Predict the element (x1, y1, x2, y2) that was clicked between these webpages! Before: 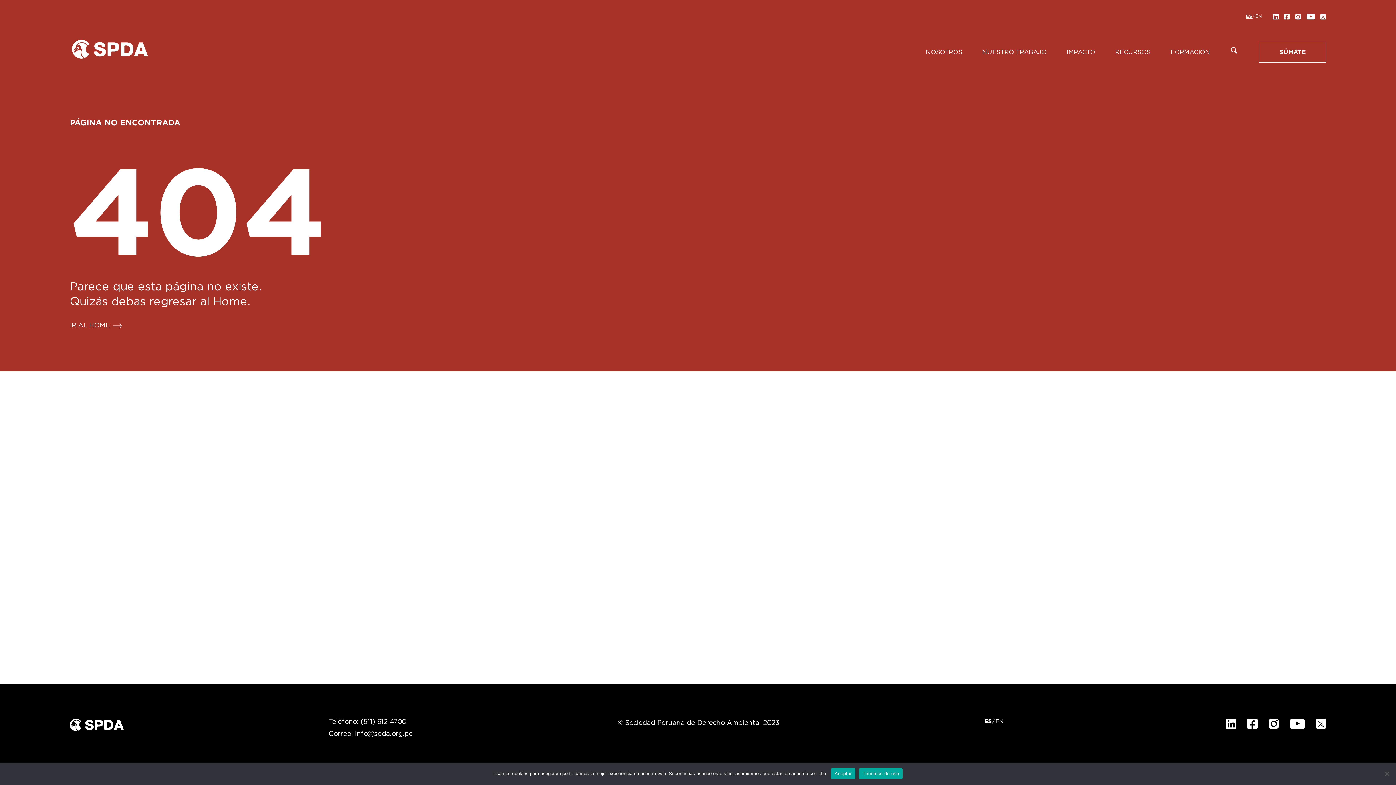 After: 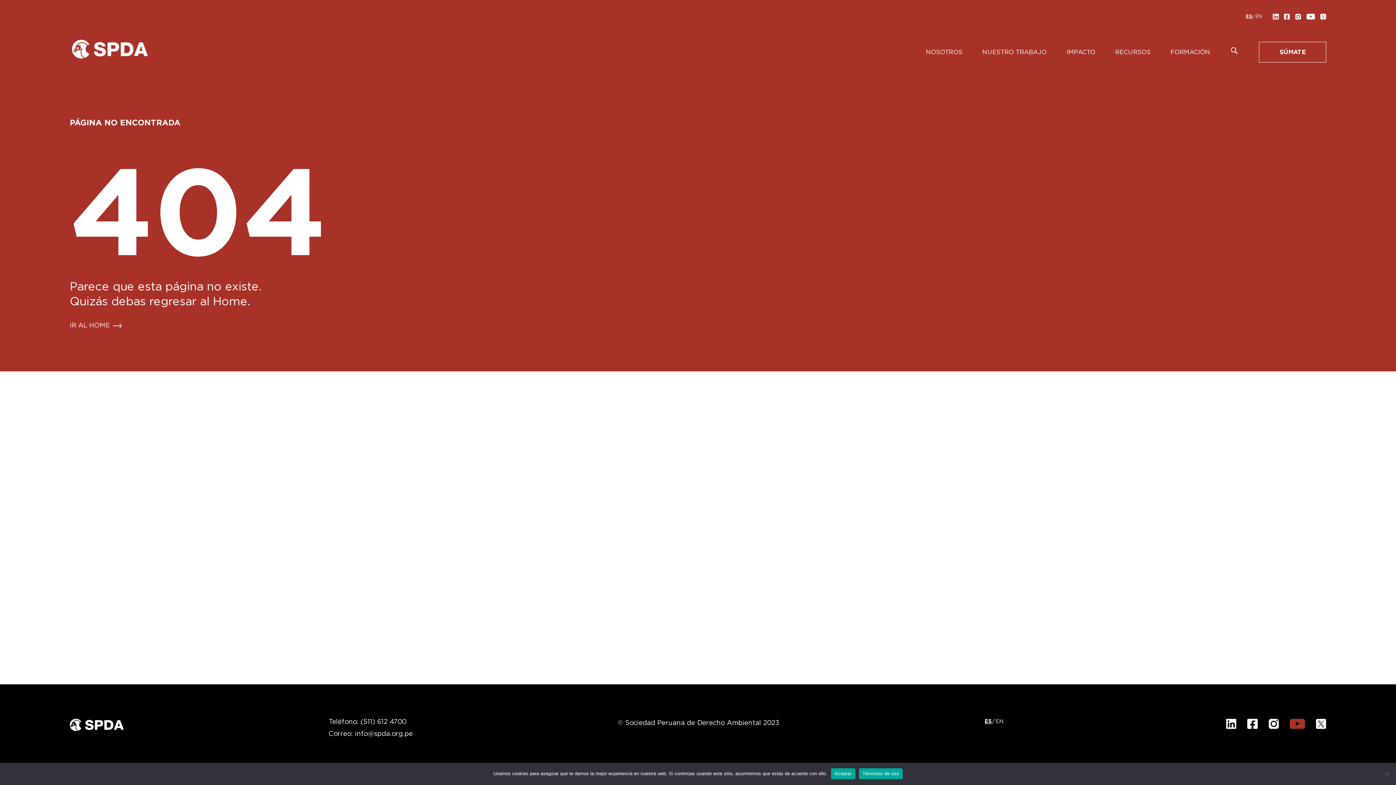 Action: bbox: (1290, 719, 1305, 729)